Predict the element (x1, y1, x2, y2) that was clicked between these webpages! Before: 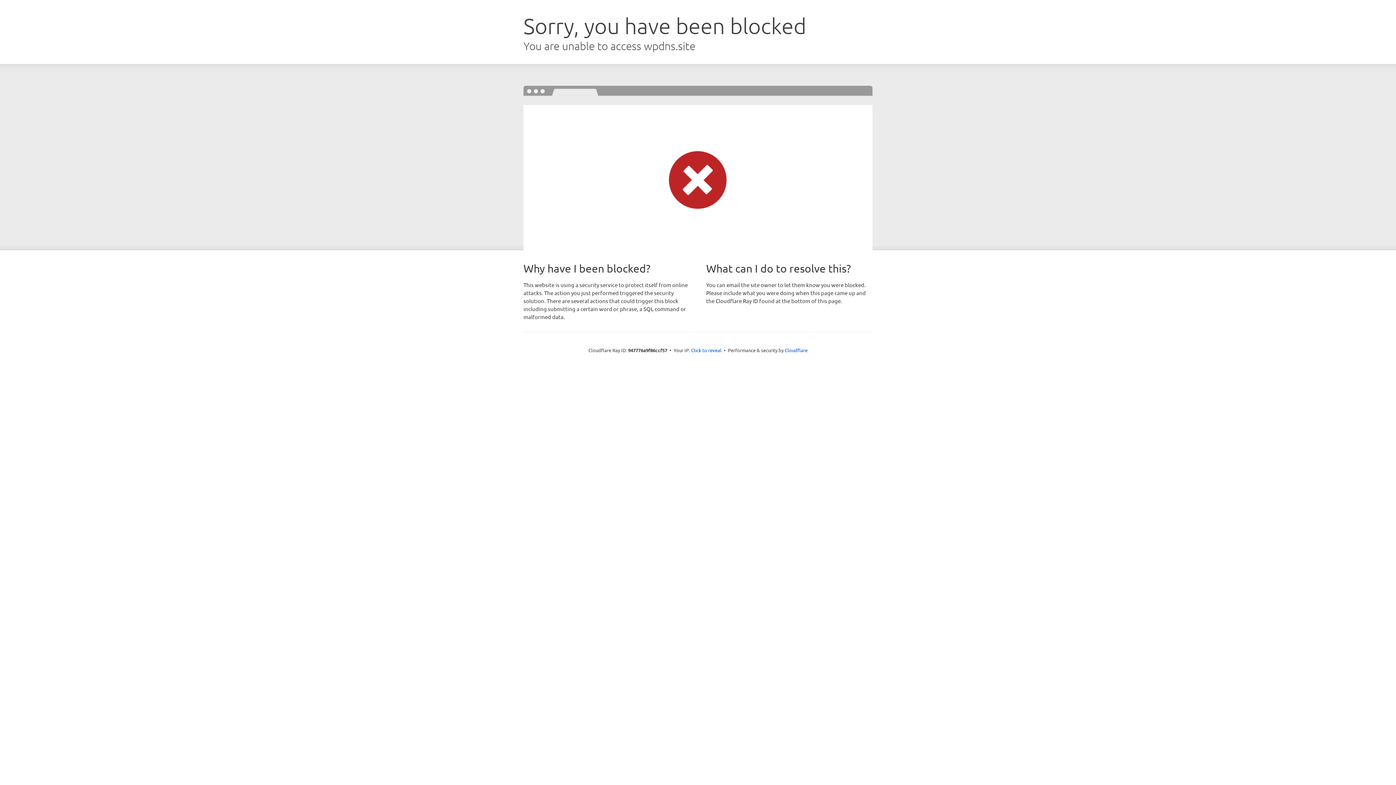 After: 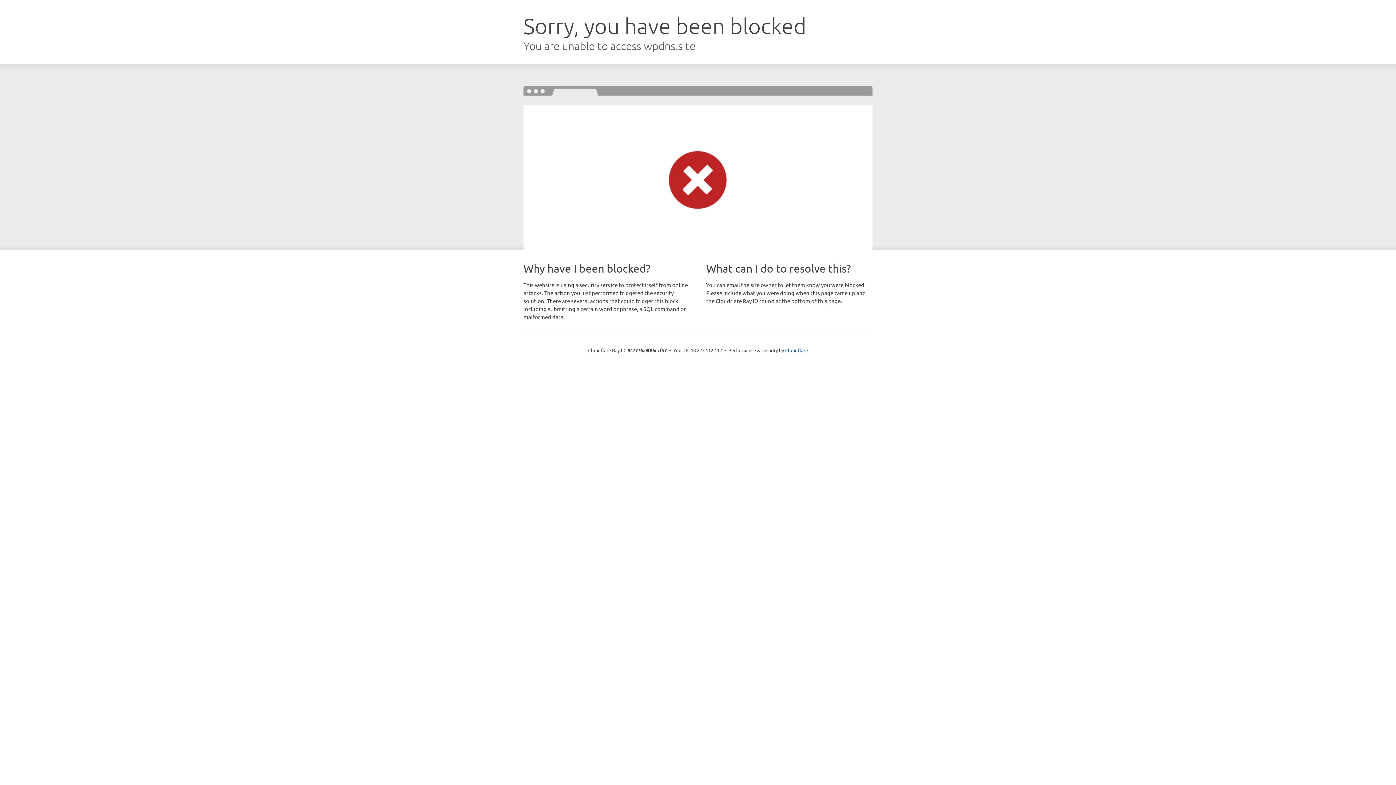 Action: label: Click to reveal bbox: (691, 346, 721, 353)